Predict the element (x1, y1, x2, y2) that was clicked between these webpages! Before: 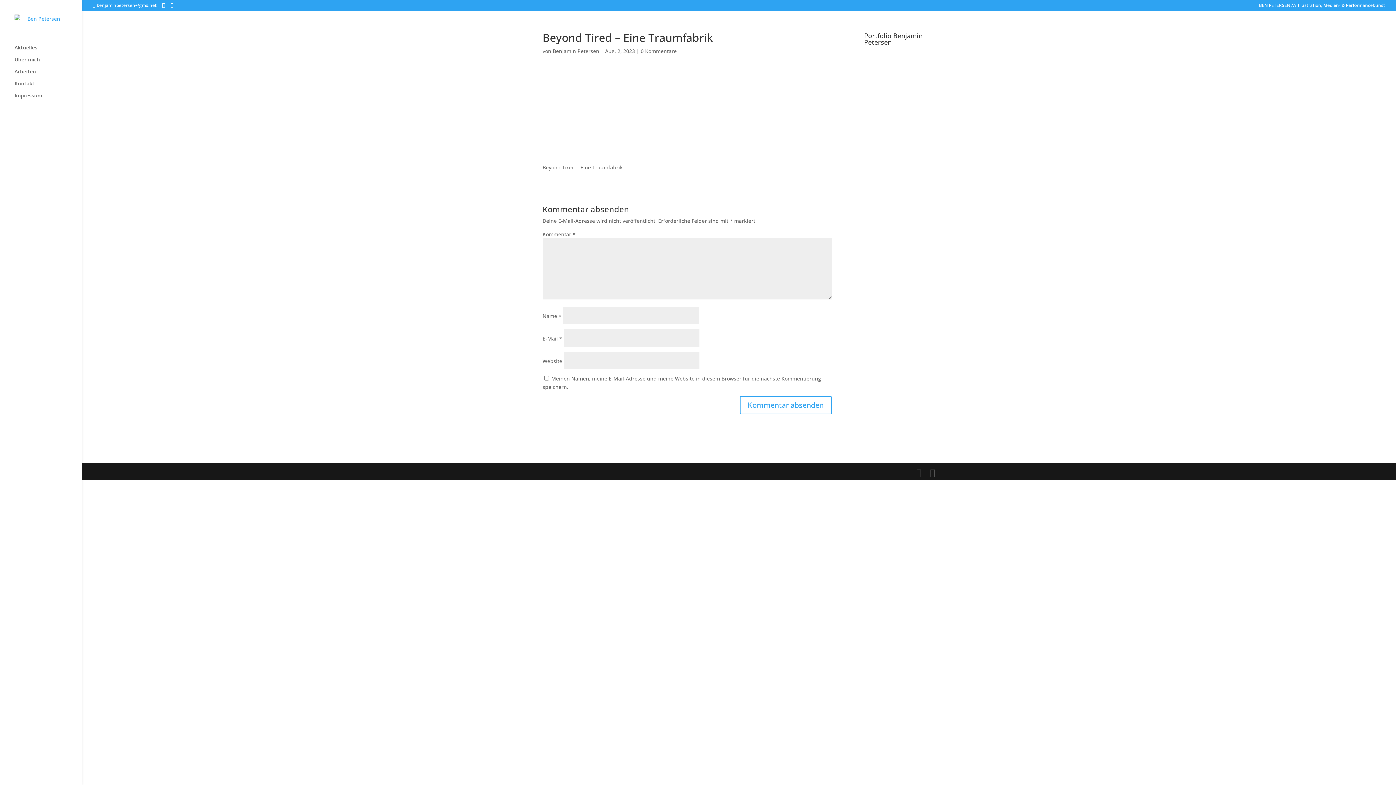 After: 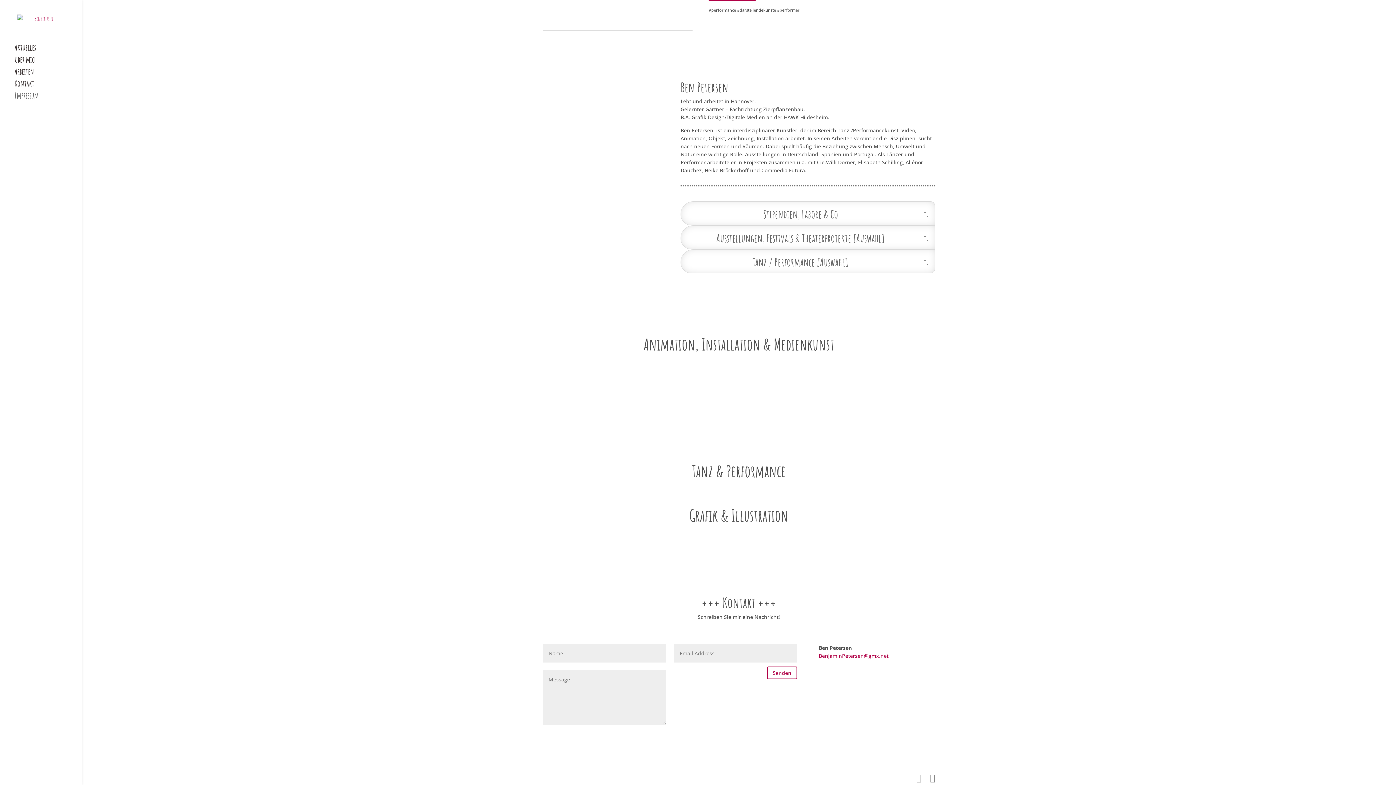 Action: bbox: (14, 69, 81, 81) label: Arbeiten